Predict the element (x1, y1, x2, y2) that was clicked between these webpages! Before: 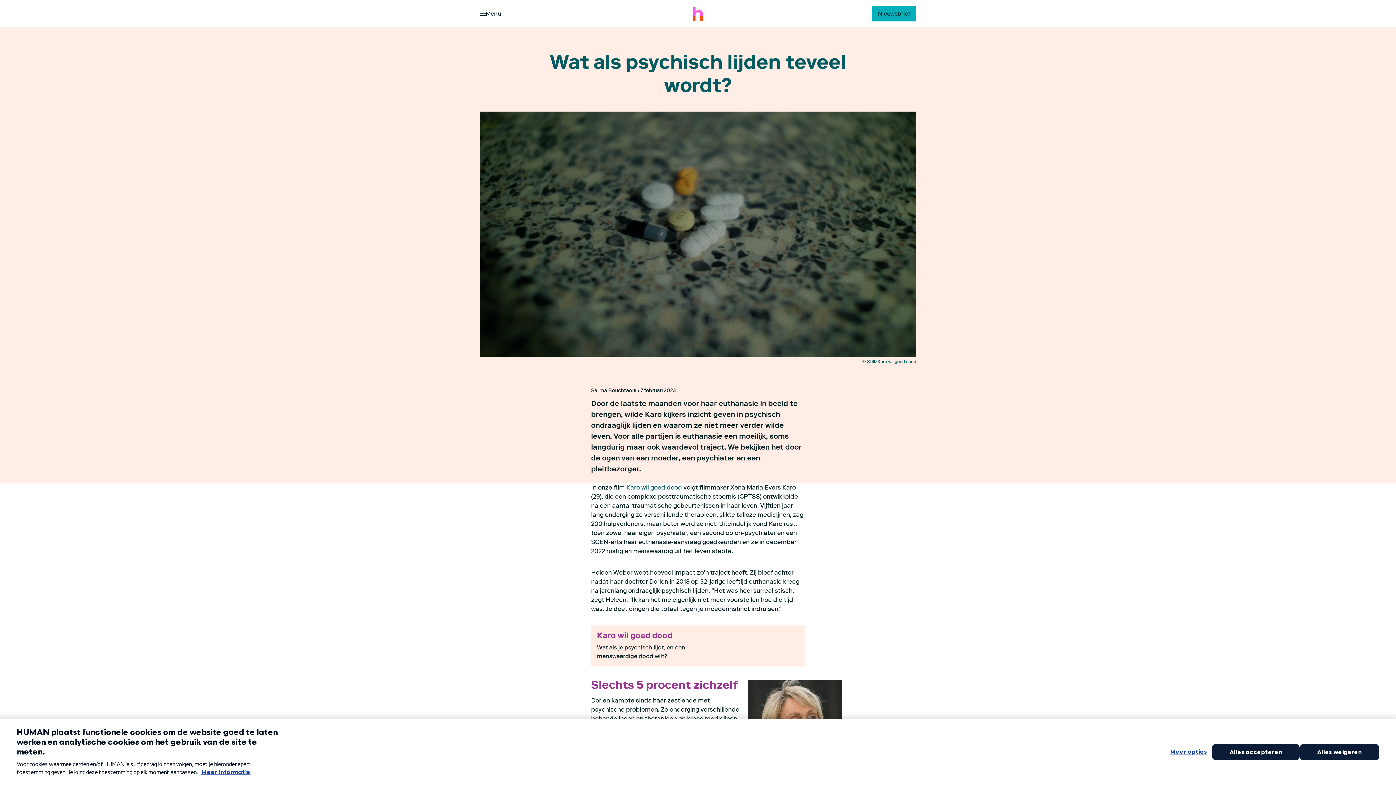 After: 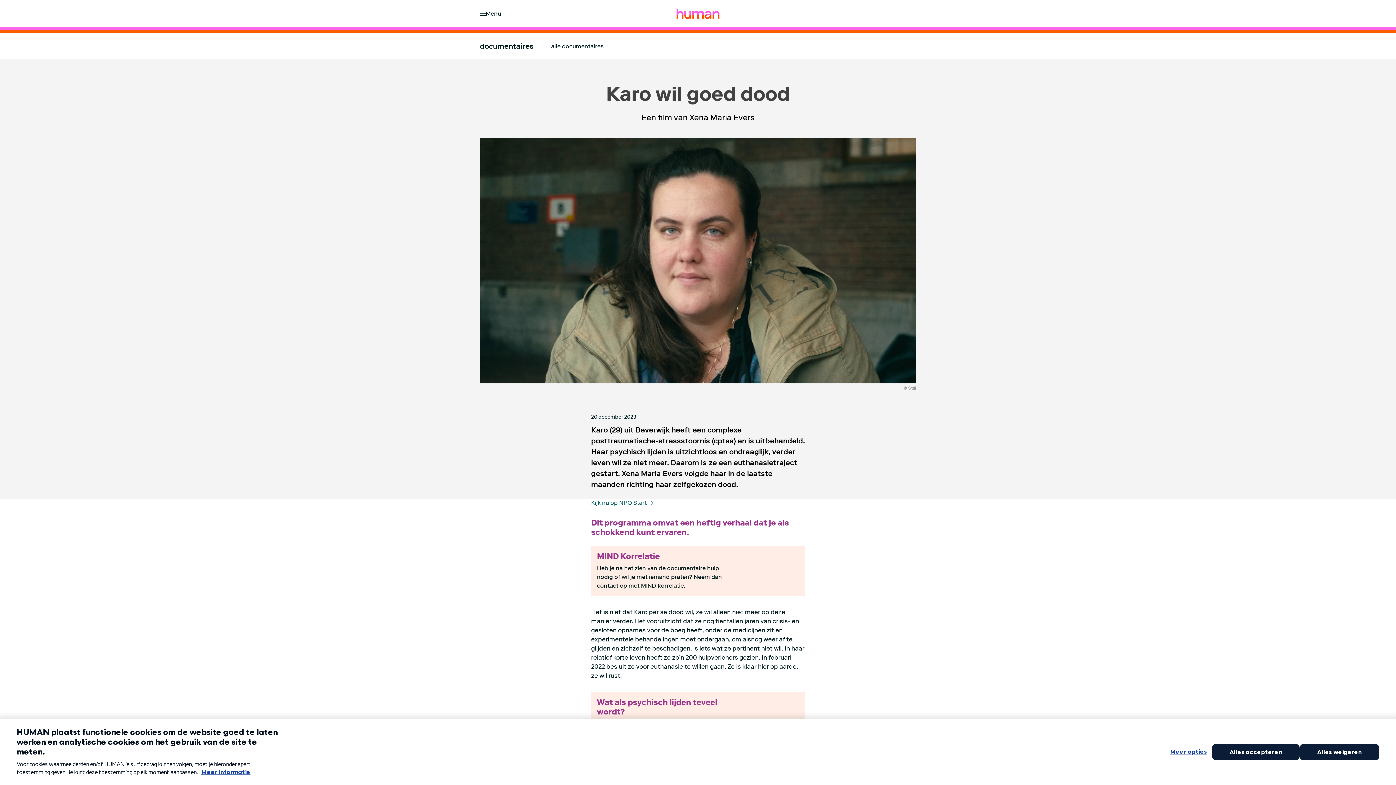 Action: bbox: (591, 625, 805, 666) label: Karo wil goed dood

Wat als je psychisch lijdt, en een menswaardige dood wilt?